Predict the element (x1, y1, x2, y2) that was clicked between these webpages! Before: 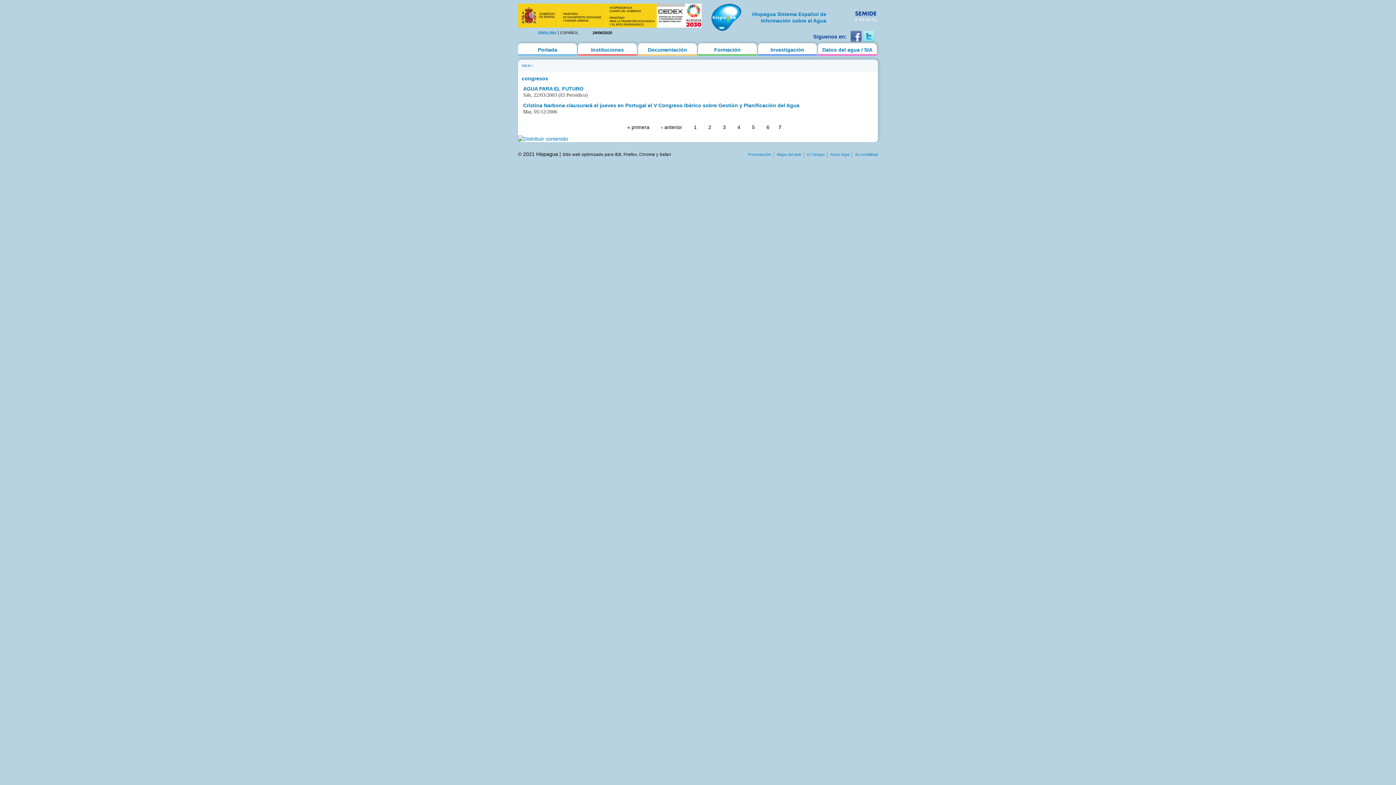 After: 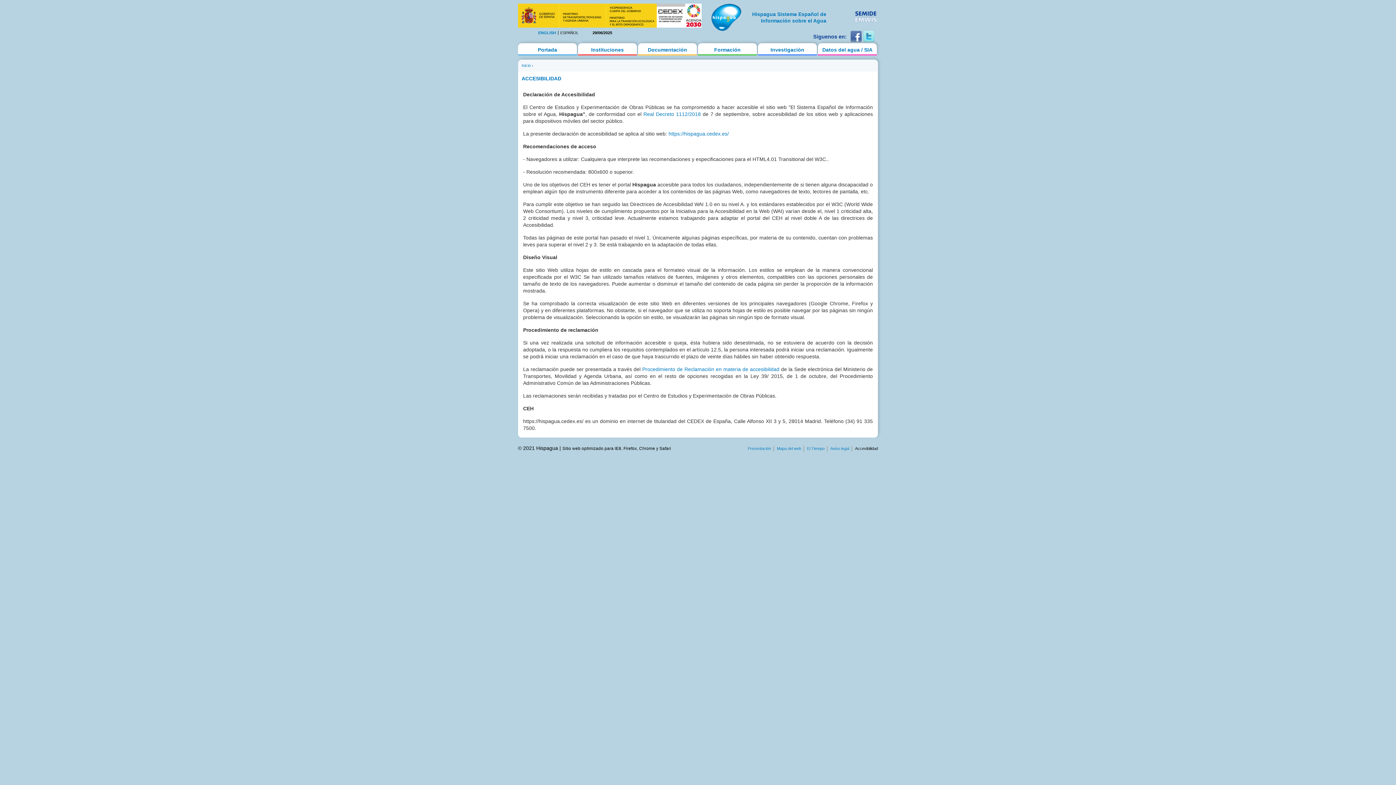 Action: bbox: (855, 152, 878, 156) label: Accesibilidad